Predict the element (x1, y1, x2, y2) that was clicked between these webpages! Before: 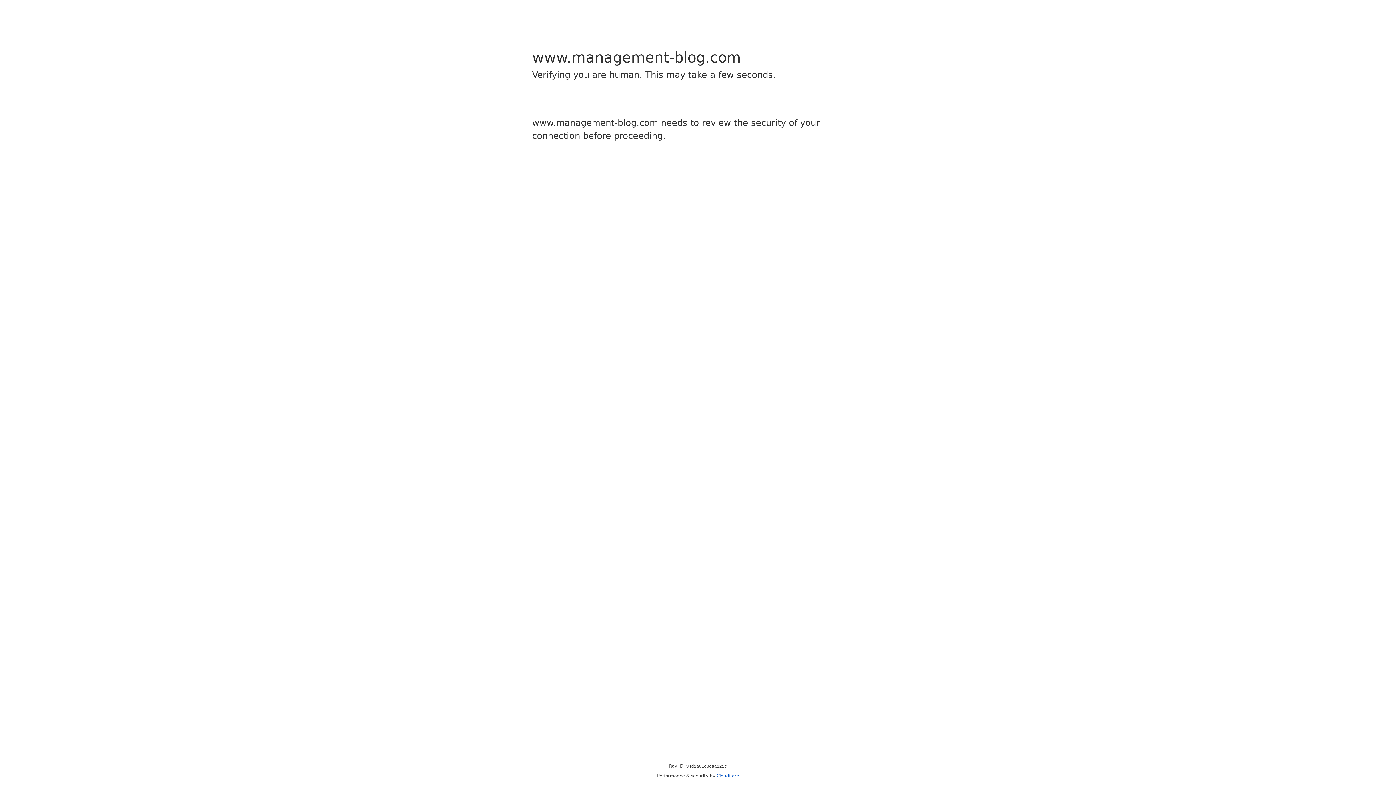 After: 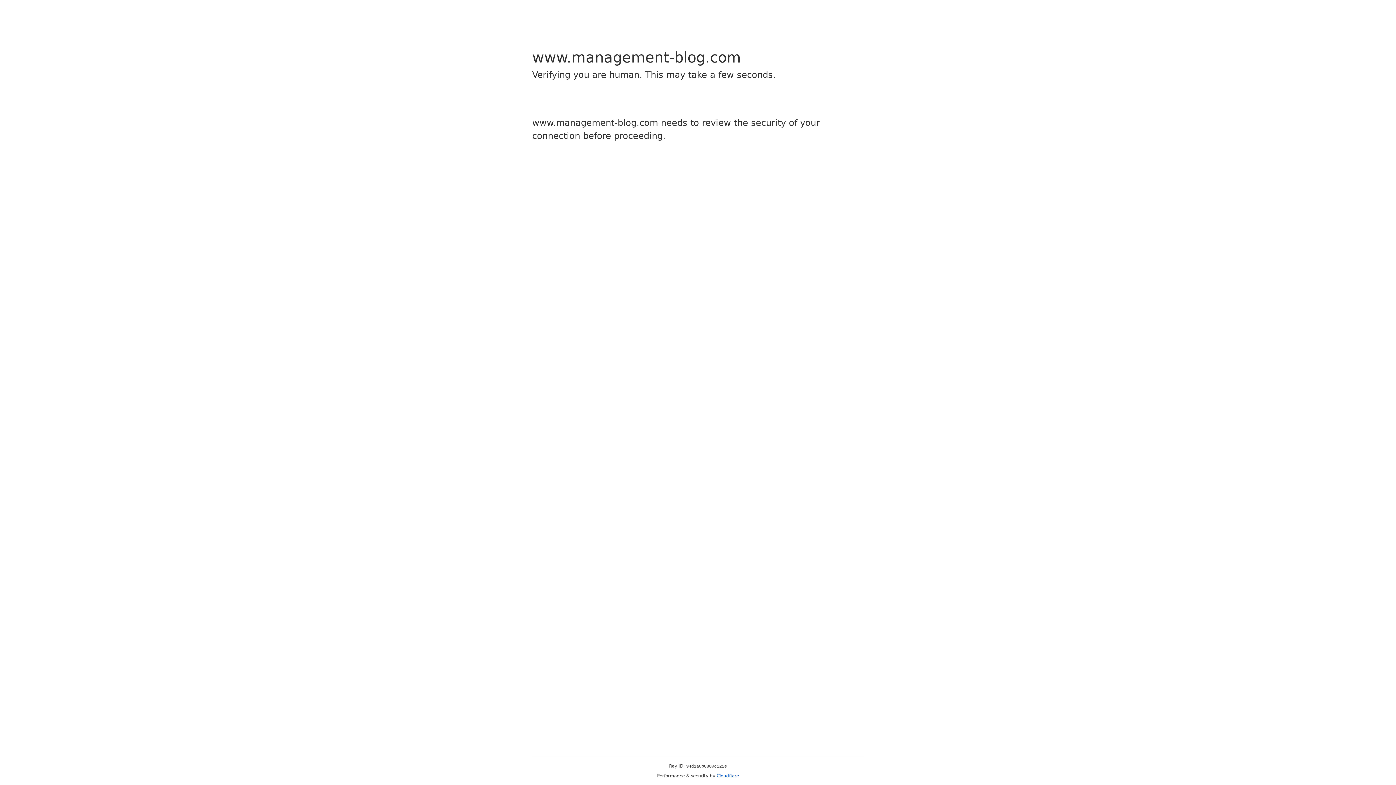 Action: bbox: (716, 773, 739, 778) label: Cloudflare